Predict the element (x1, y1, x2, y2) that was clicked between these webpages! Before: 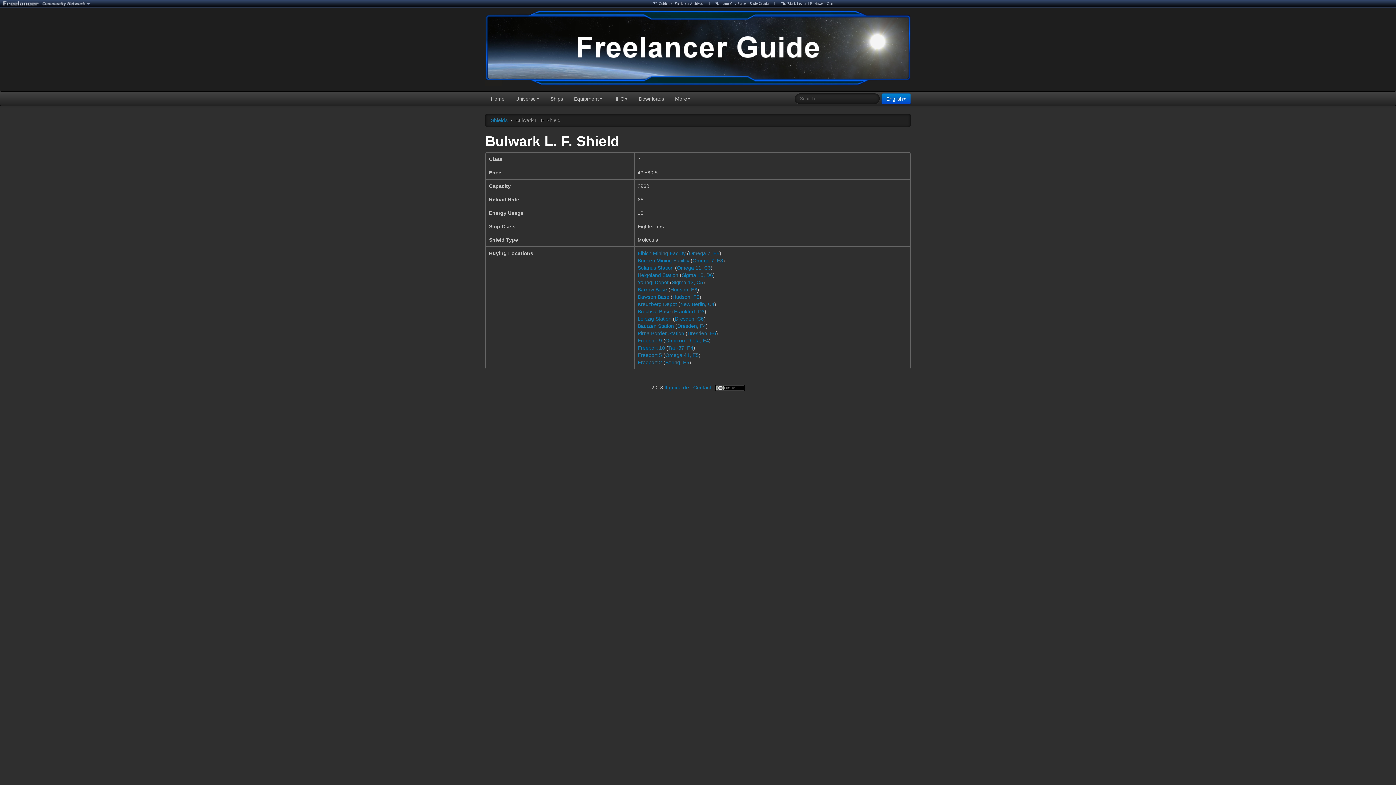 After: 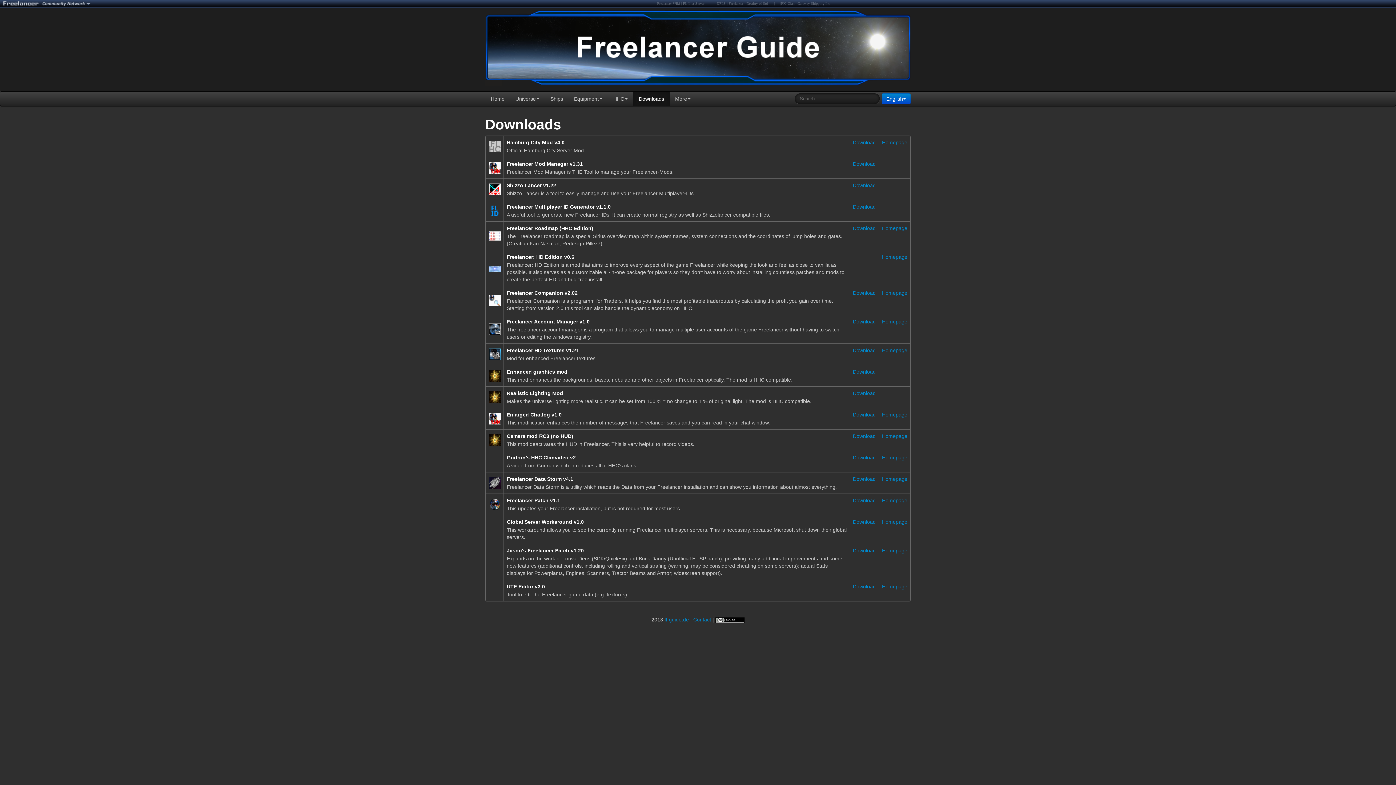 Action: bbox: (633, 91, 669, 106) label: Downloads